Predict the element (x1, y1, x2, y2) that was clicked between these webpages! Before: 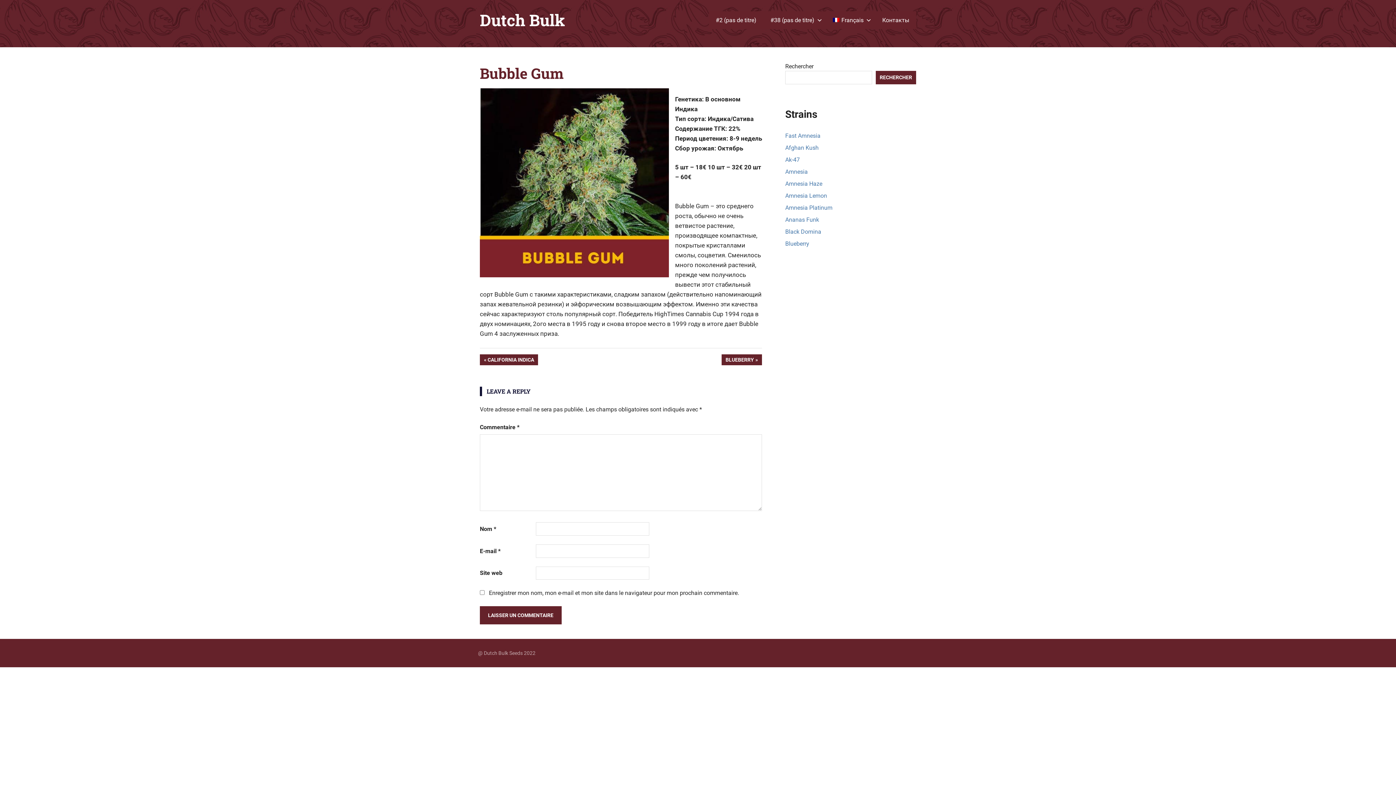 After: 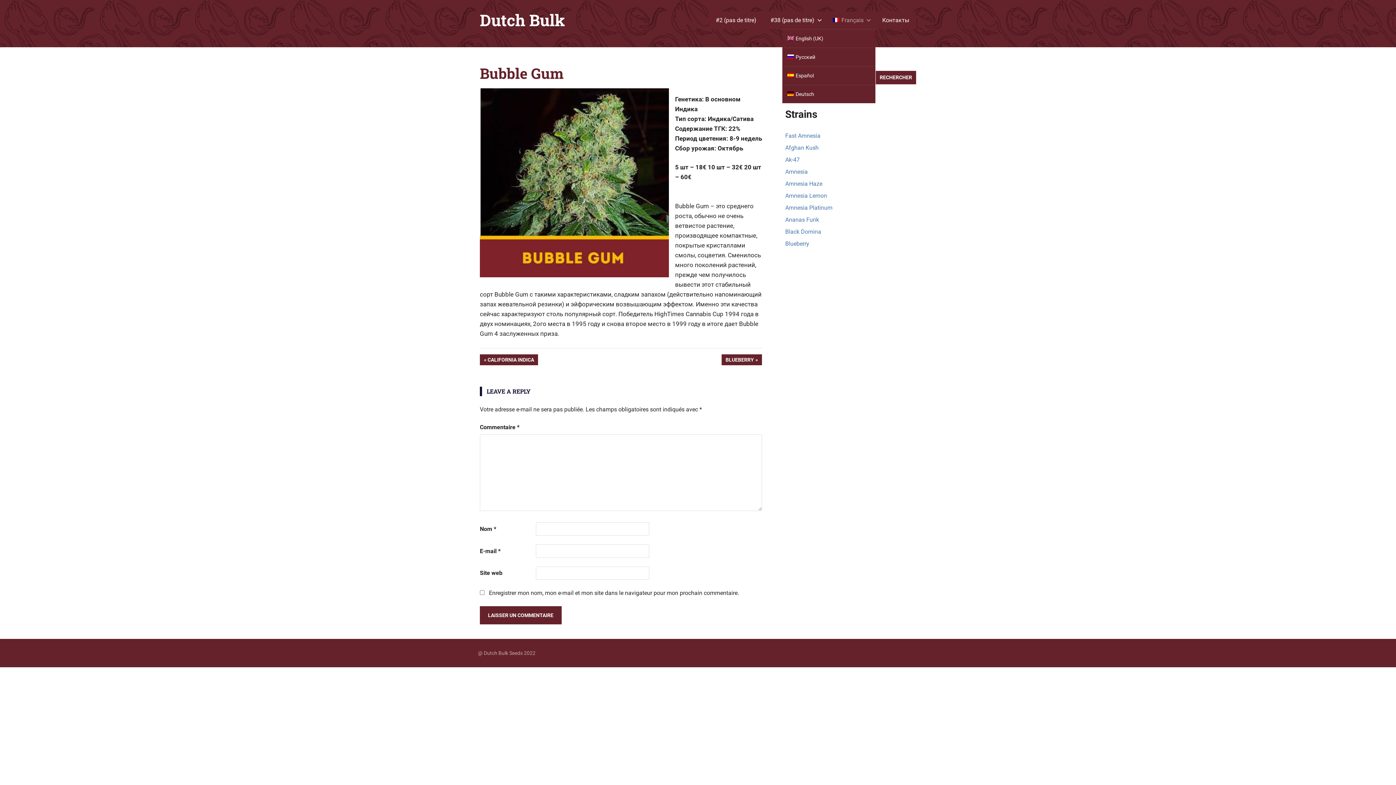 Action: label: Français bbox: (826, 11, 875, 28)